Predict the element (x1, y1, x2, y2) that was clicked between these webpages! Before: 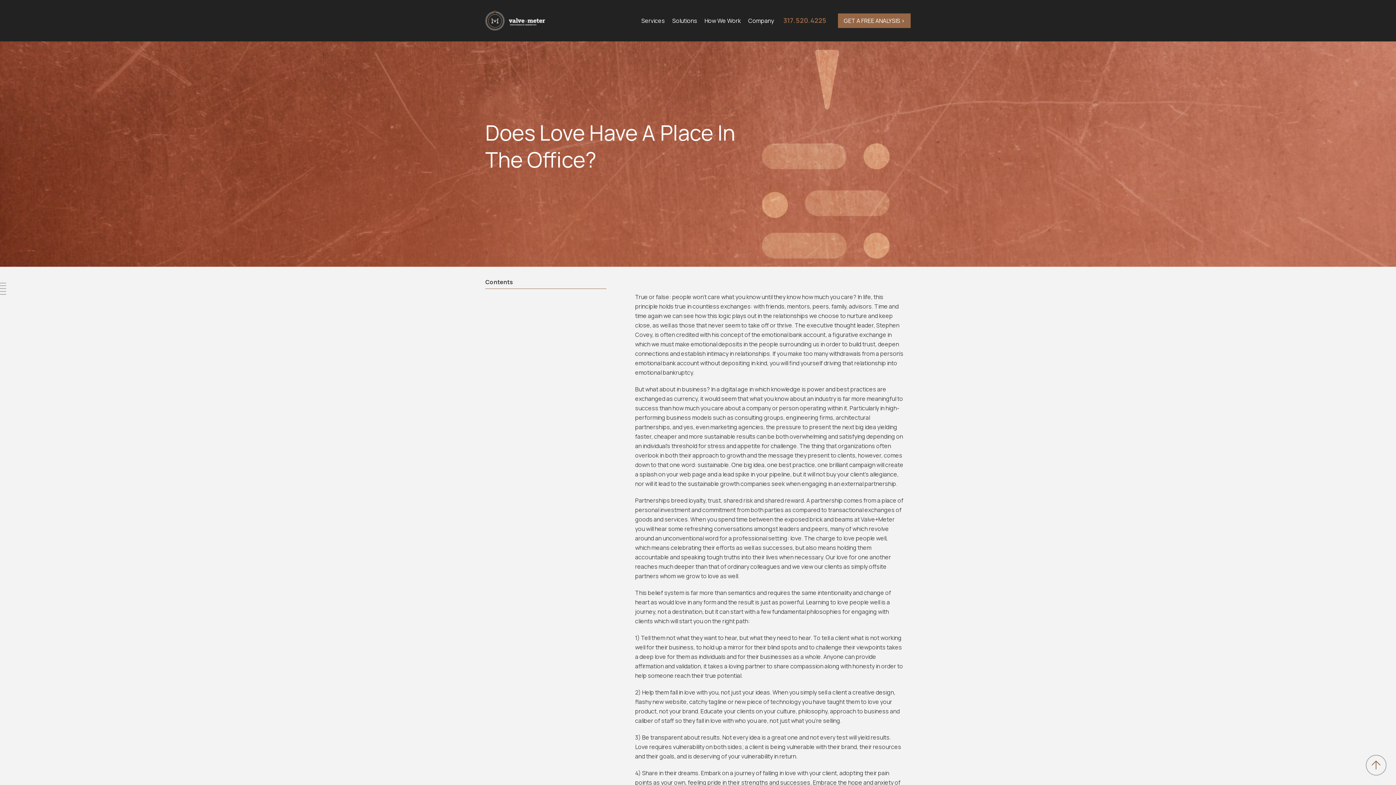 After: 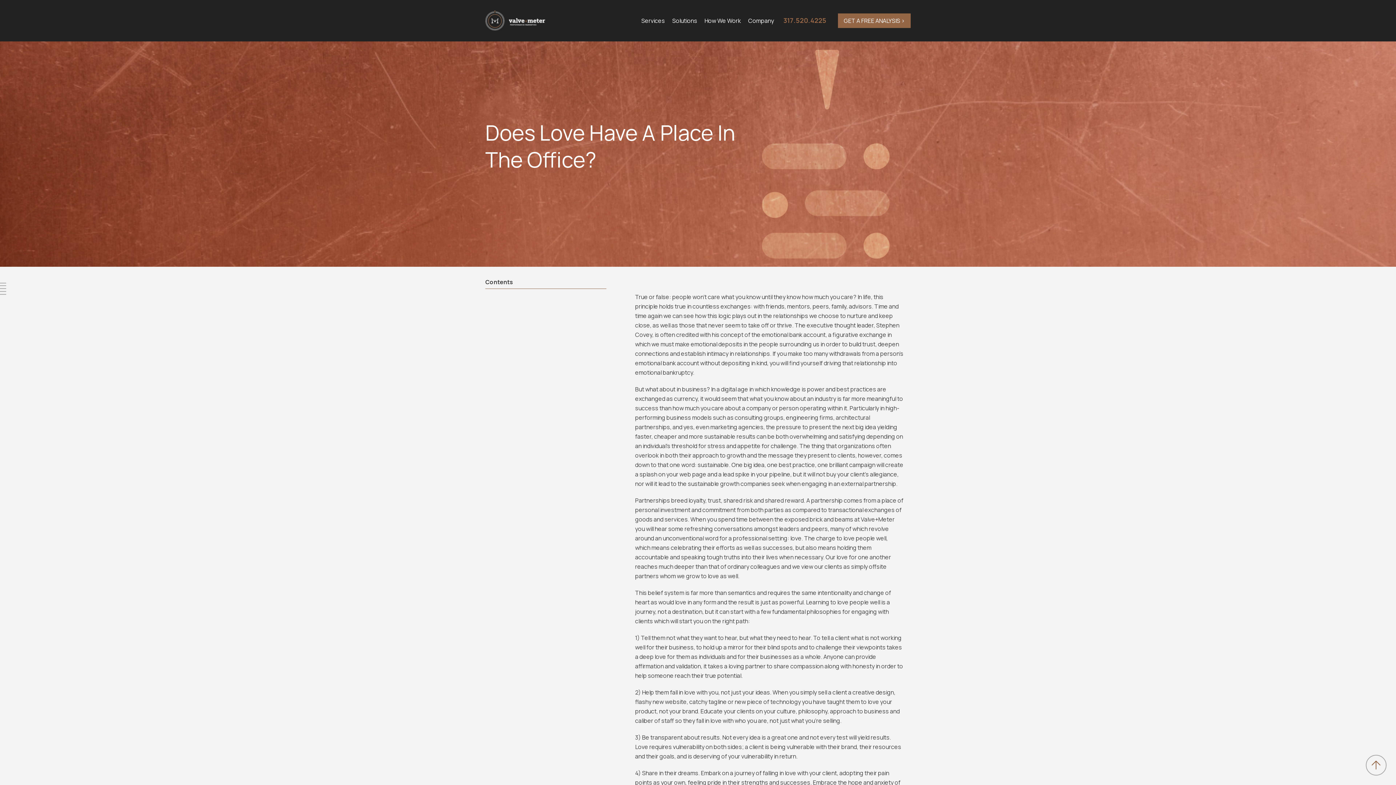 Action: label: {"config":{"SIZE":"LARGE","ICON":"feather/arrow-down-circle"},"type":"Icon","theme":"Base", bbox: (1366, 755, 1386, 776)